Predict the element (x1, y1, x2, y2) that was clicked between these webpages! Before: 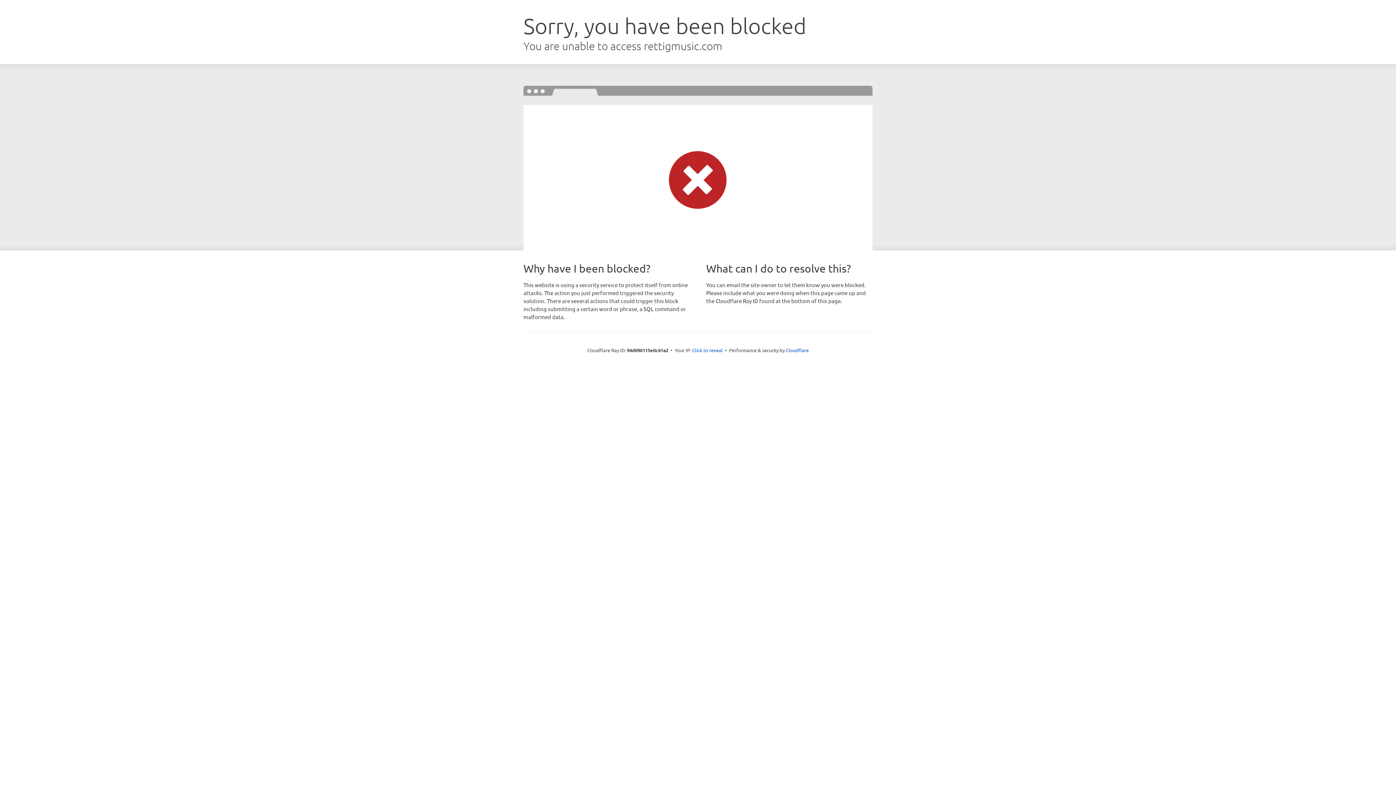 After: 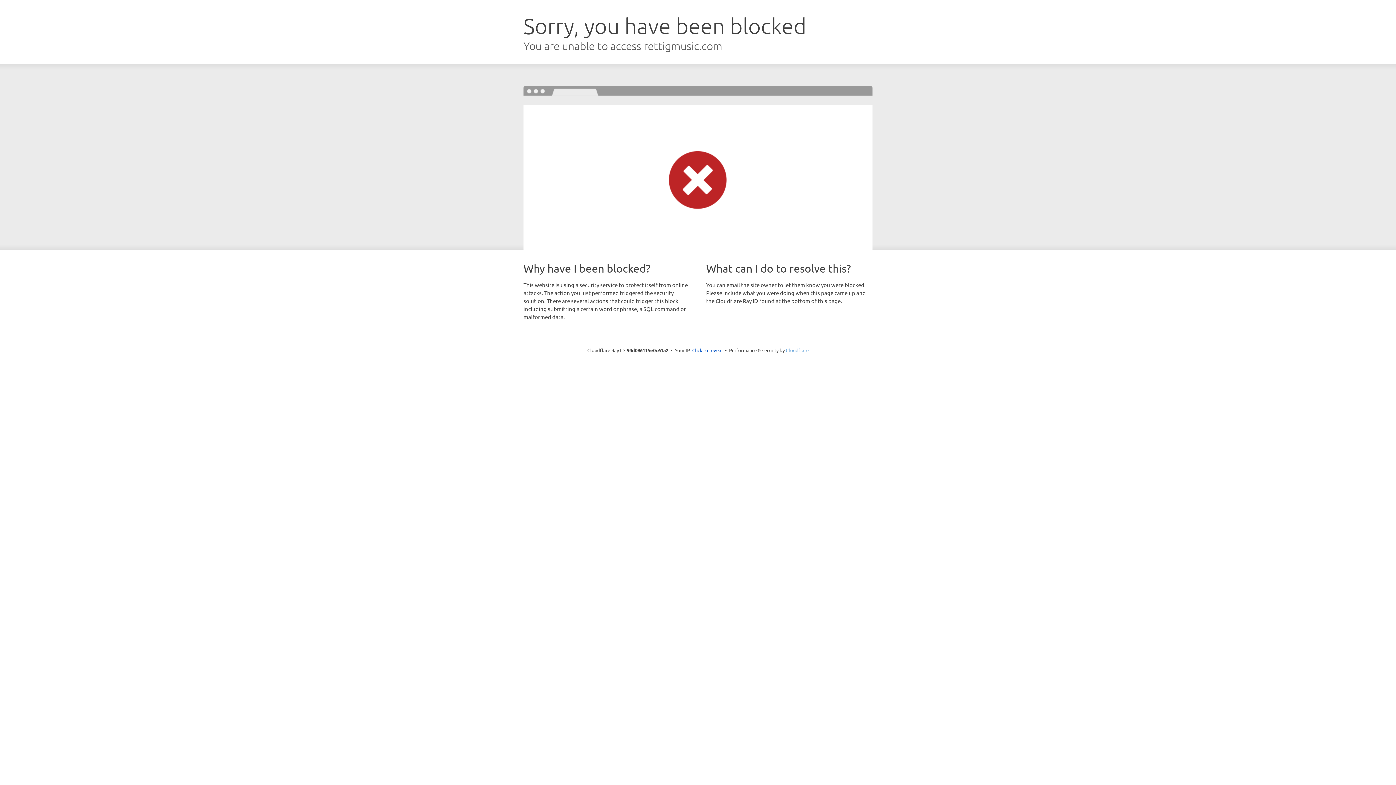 Action: label: Cloudflare bbox: (786, 347, 808, 353)